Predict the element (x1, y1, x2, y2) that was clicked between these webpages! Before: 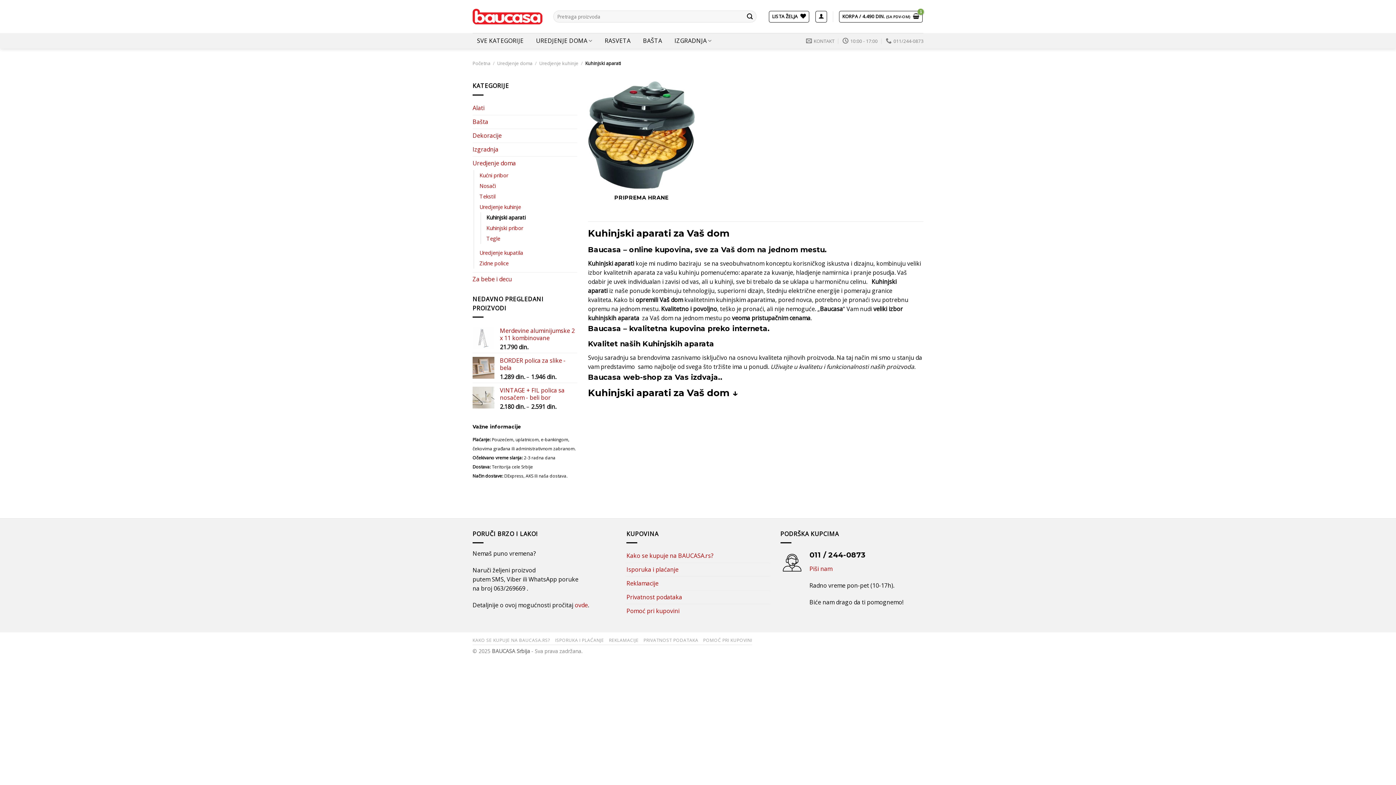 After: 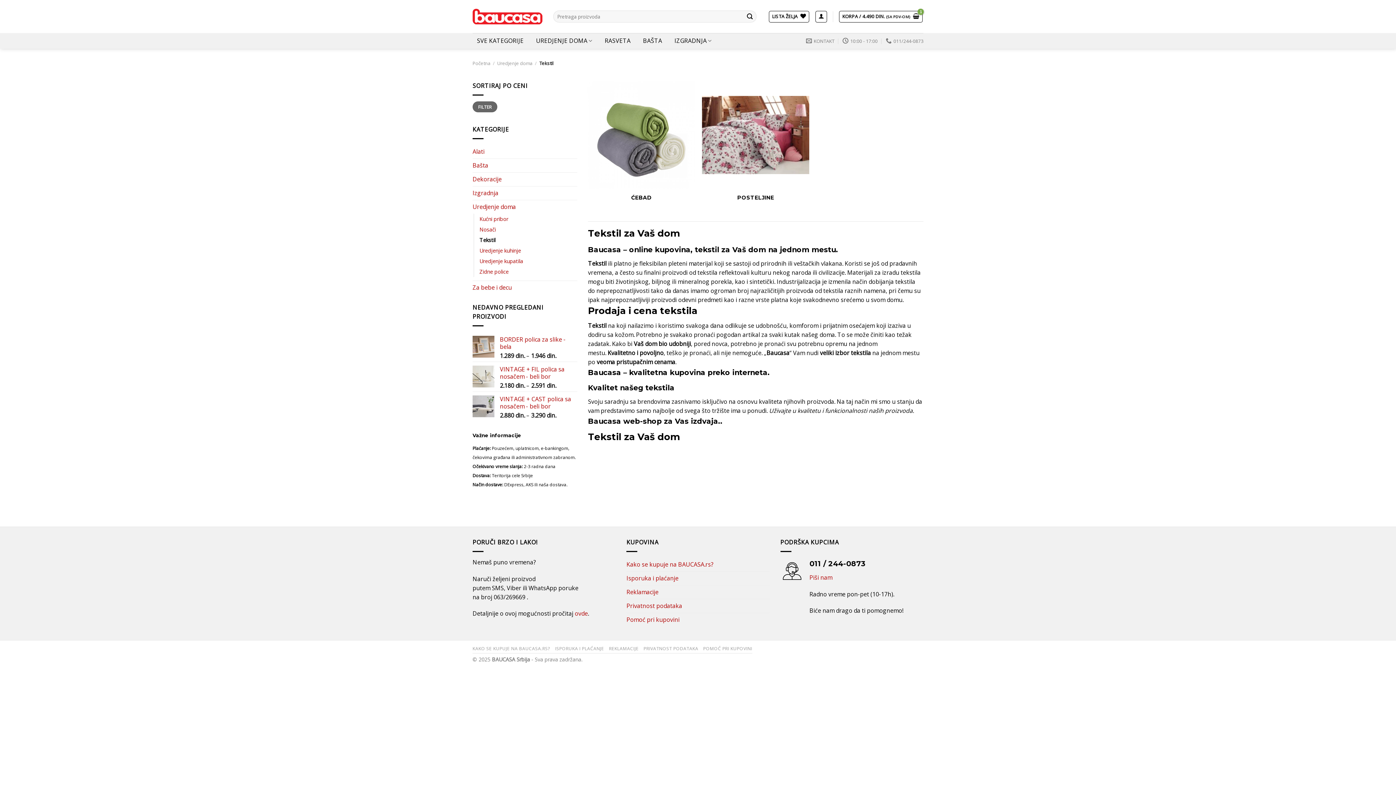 Action: label: Tekstil bbox: (479, 191, 495, 201)